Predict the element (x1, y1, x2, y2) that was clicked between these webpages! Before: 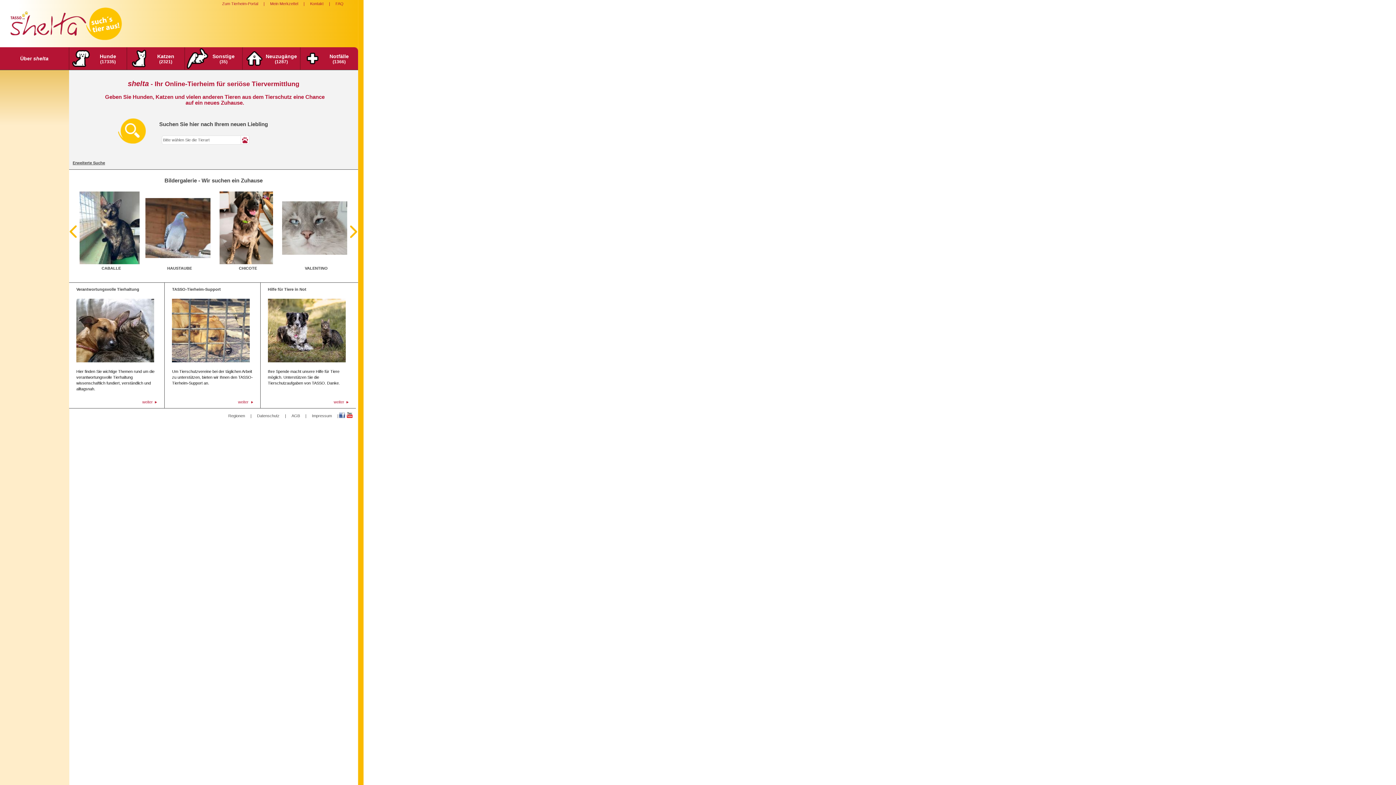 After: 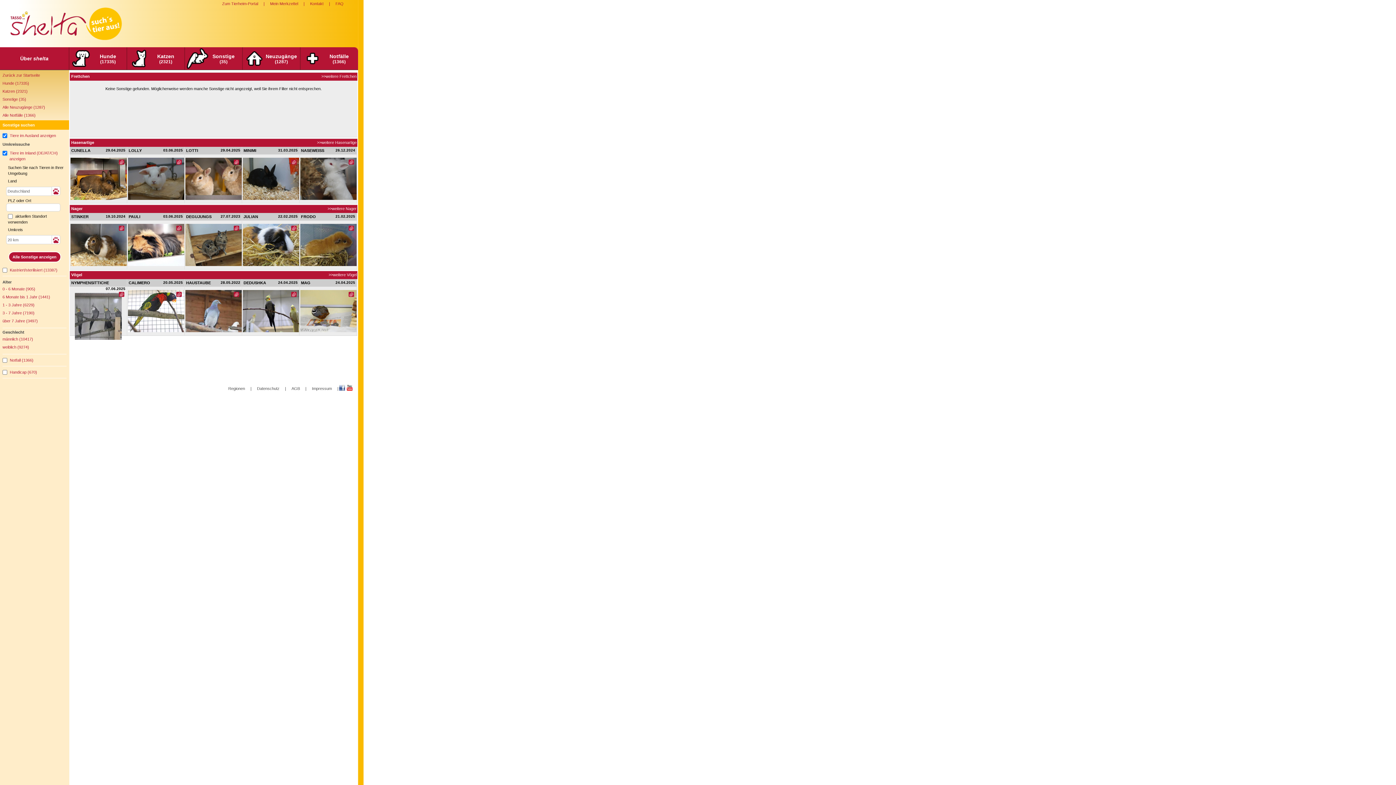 Action: bbox: (185, 47, 242, 69) label: Sonstige
(35)